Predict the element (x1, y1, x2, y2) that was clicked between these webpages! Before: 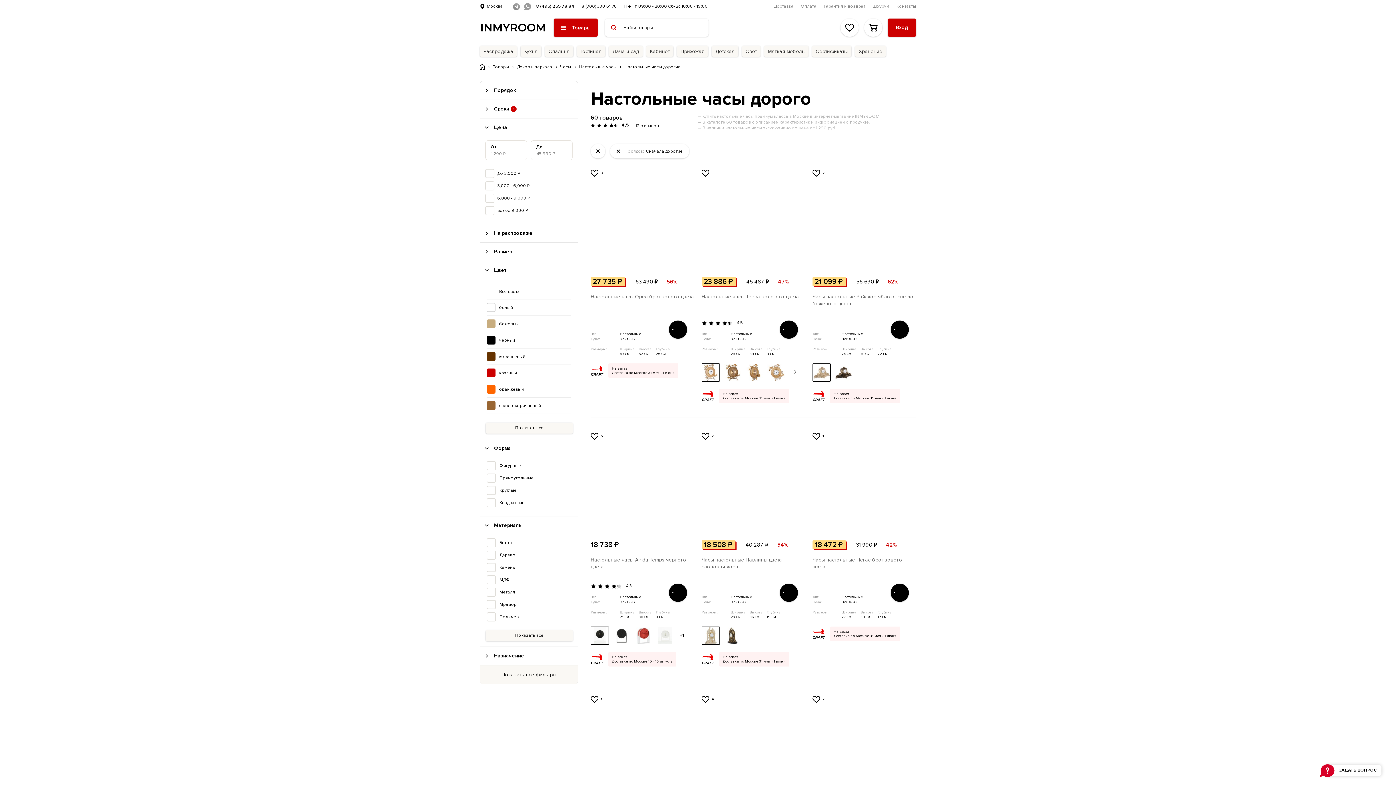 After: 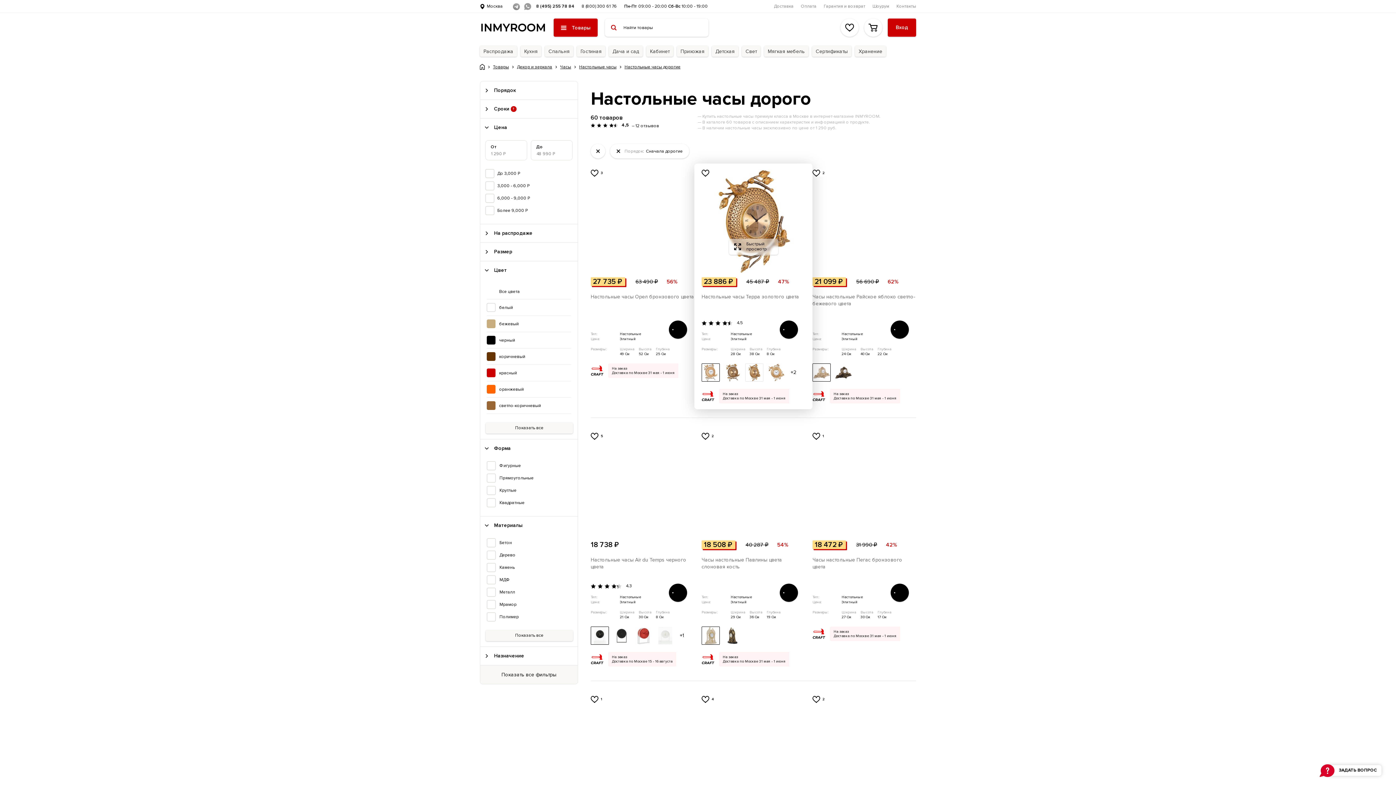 Action: label: Настенные часы Терра Мей брнзового цвета bbox: (745, 363, 763, 381)